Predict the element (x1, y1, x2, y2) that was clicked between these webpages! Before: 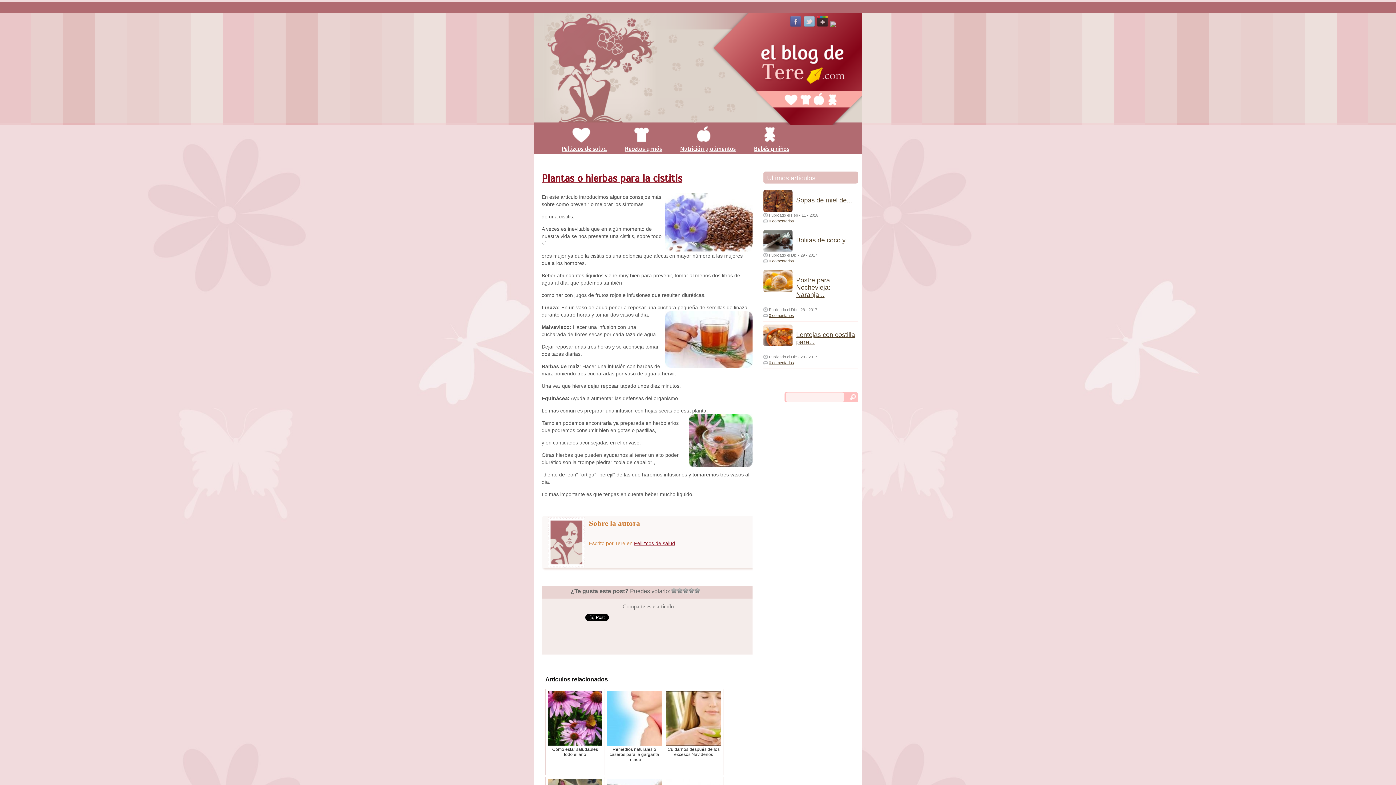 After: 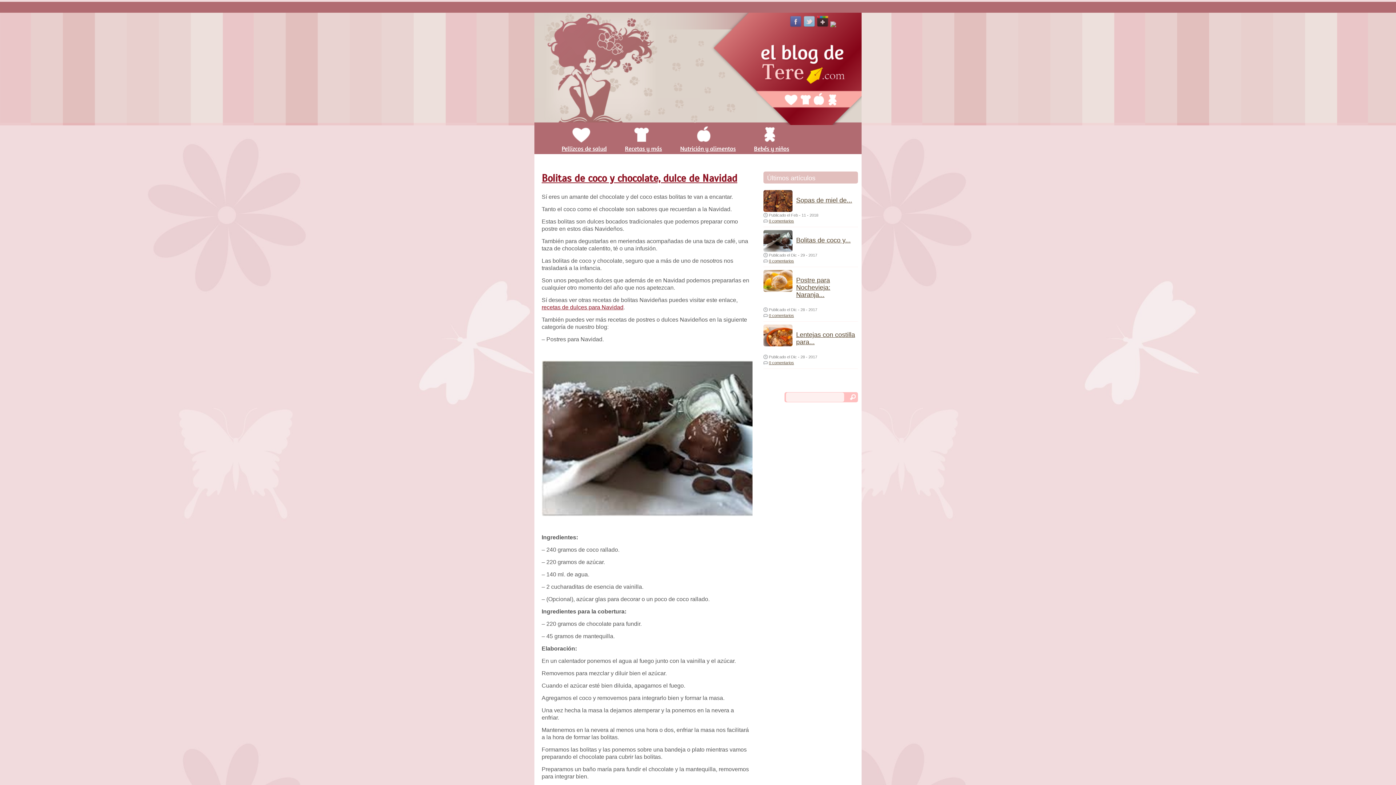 Action: bbox: (769, 258, 794, 263) label: 0 comentarios